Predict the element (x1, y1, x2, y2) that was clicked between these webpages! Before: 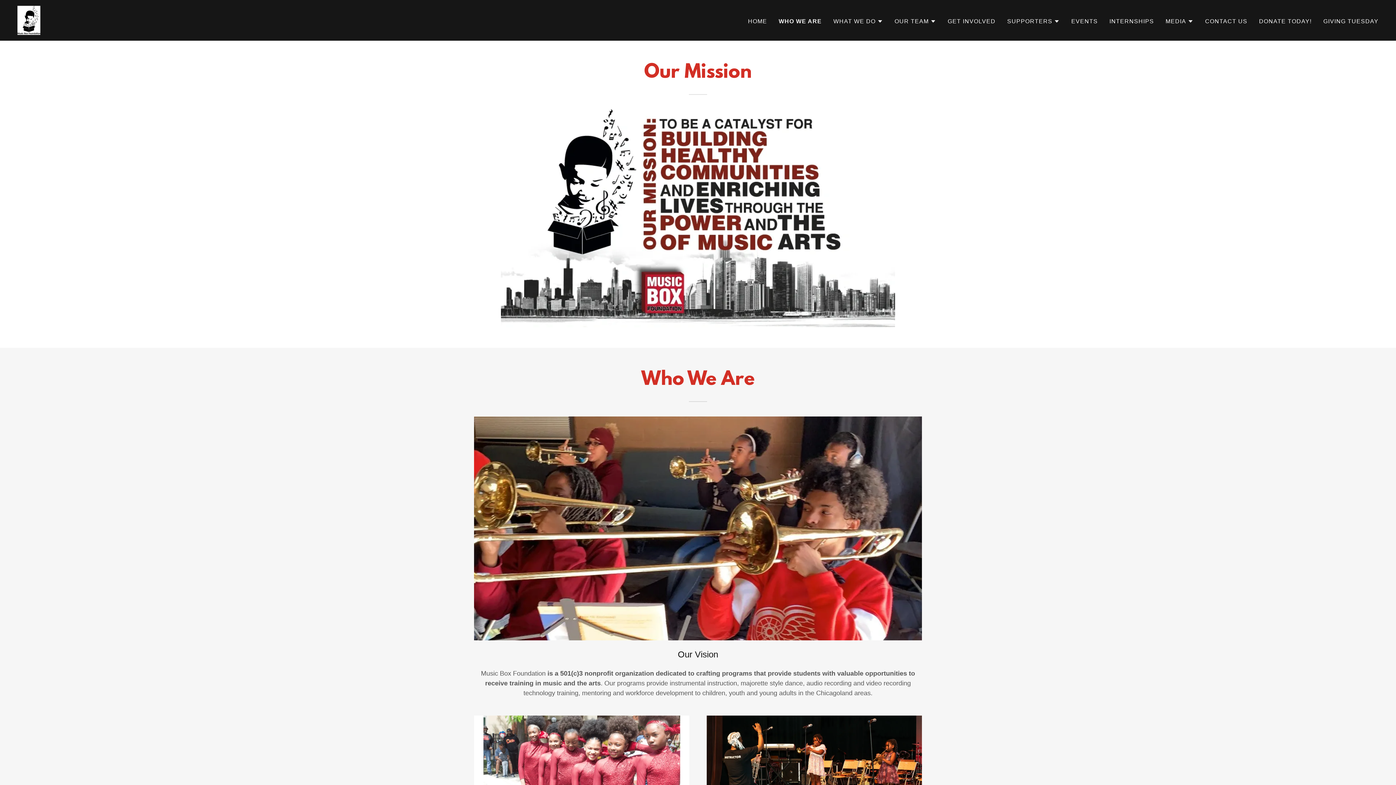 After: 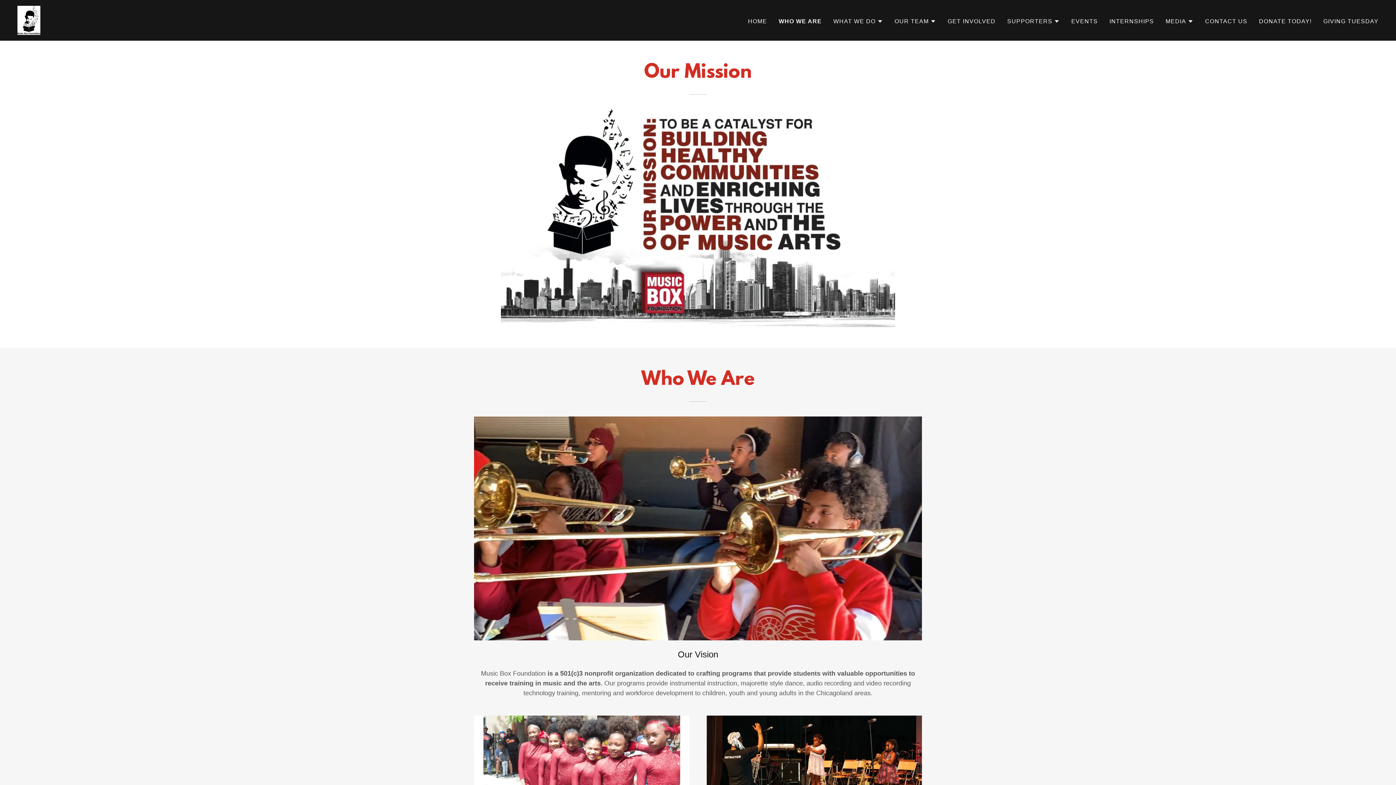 Action: bbox: (1257, 14, 1314, 27) label: DONATE TODAY!